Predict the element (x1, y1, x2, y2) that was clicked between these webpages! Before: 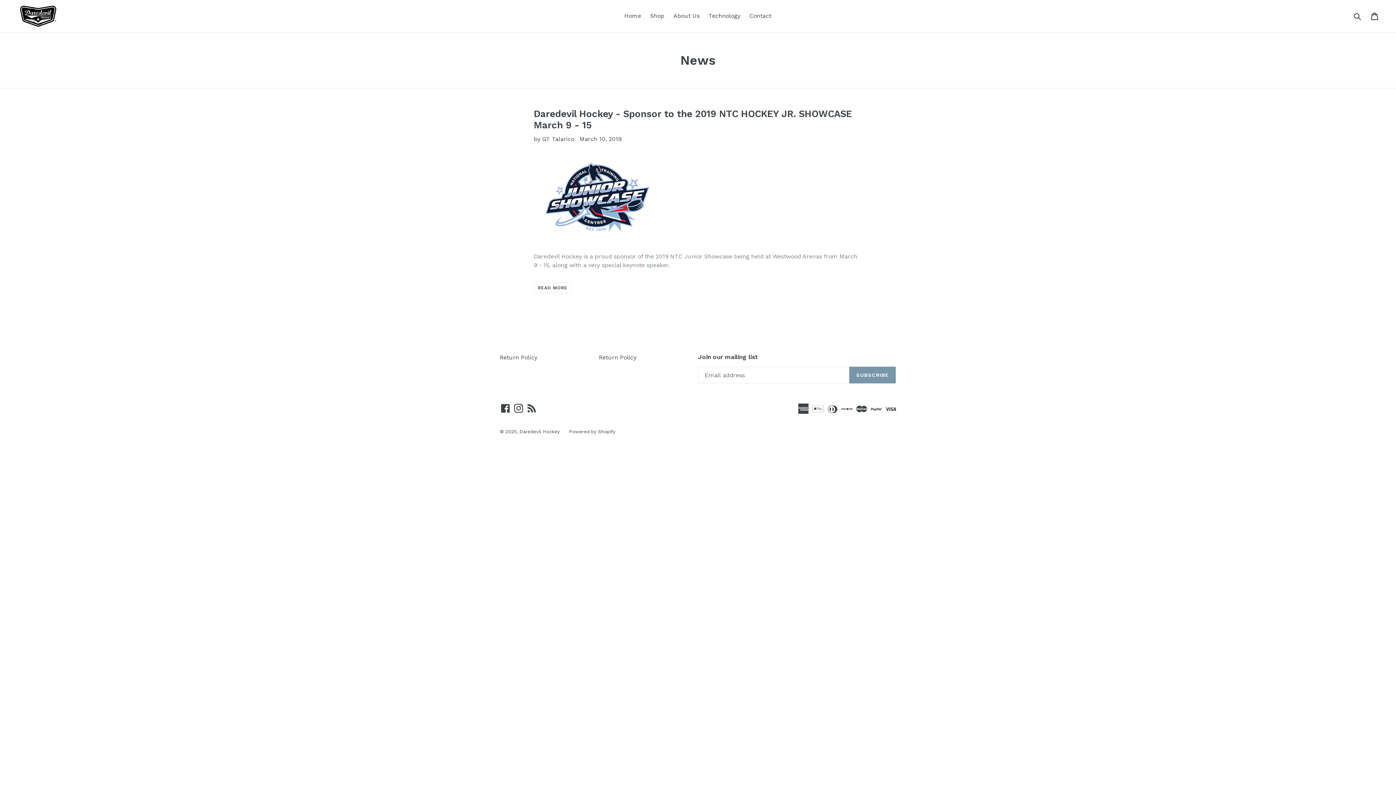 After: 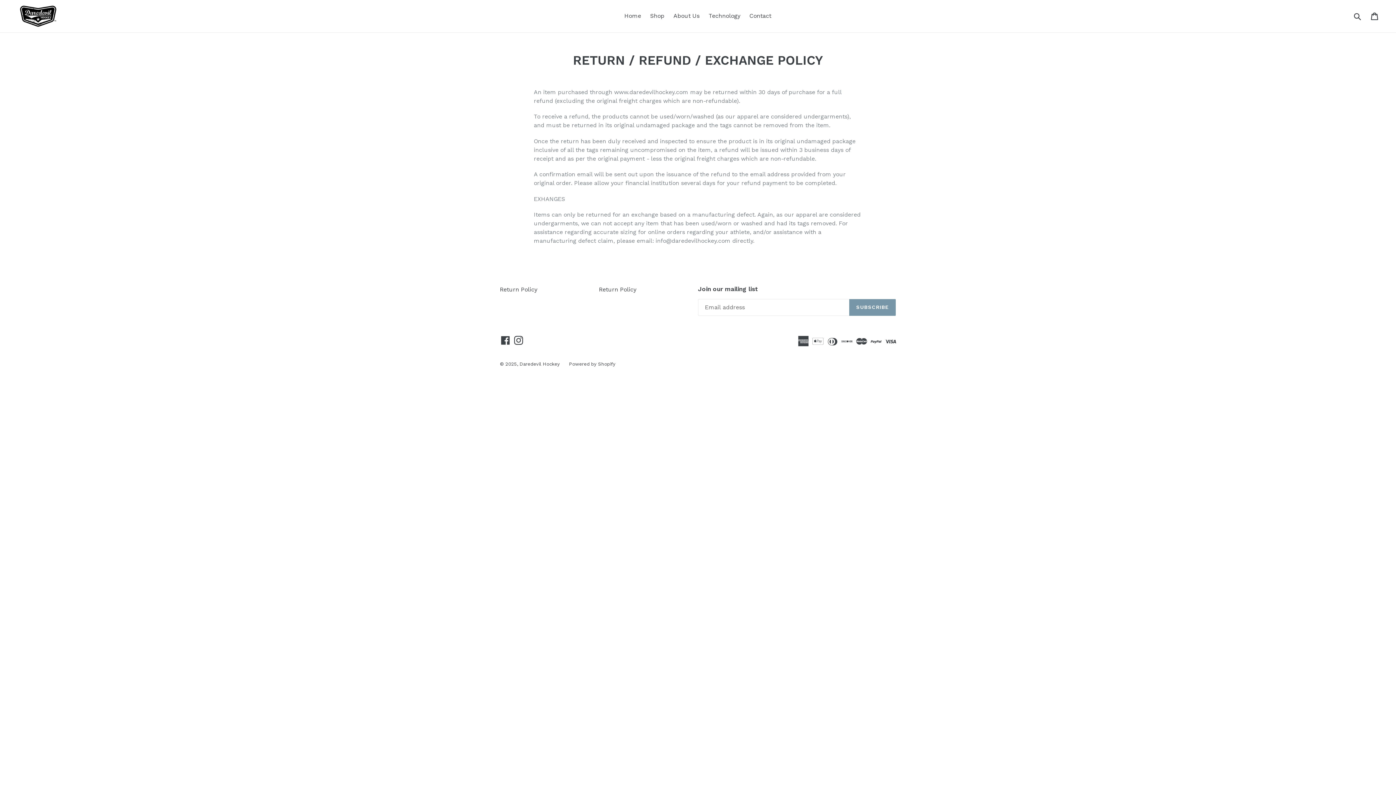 Action: bbox: (500, 354, 537, 361) label: Return Policy